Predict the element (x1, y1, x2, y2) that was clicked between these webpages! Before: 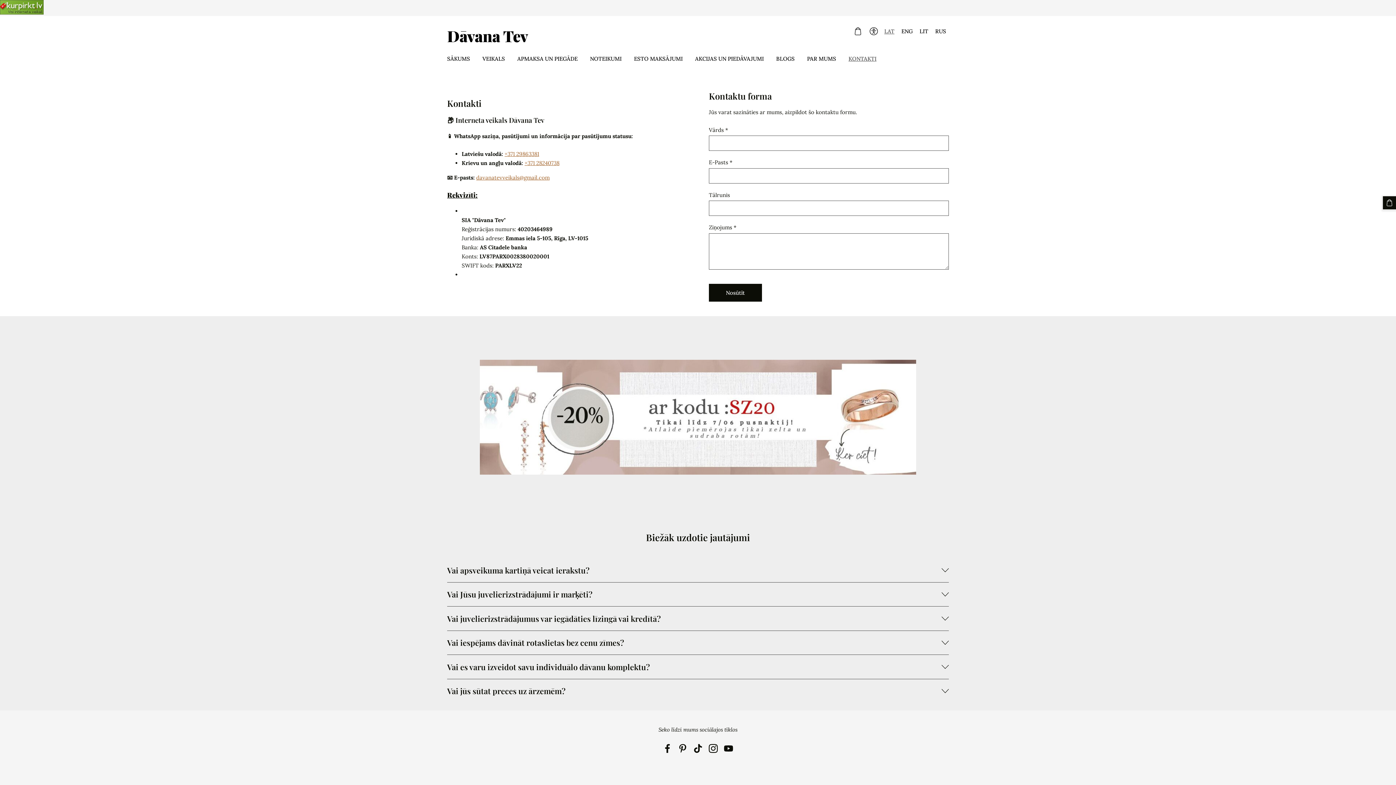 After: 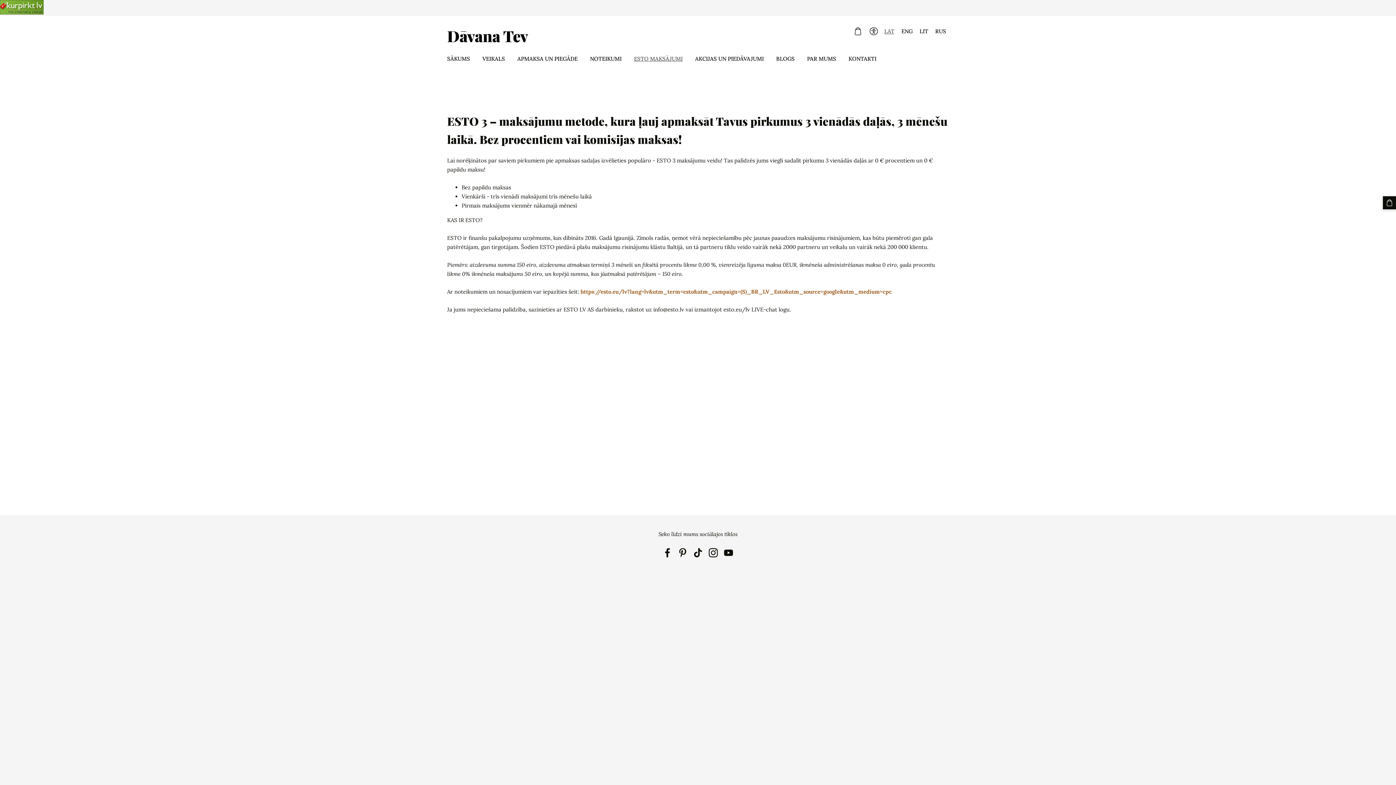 Action: label: ESTO MAKSĀJUMI bbox: (628, 53, 688, 64)